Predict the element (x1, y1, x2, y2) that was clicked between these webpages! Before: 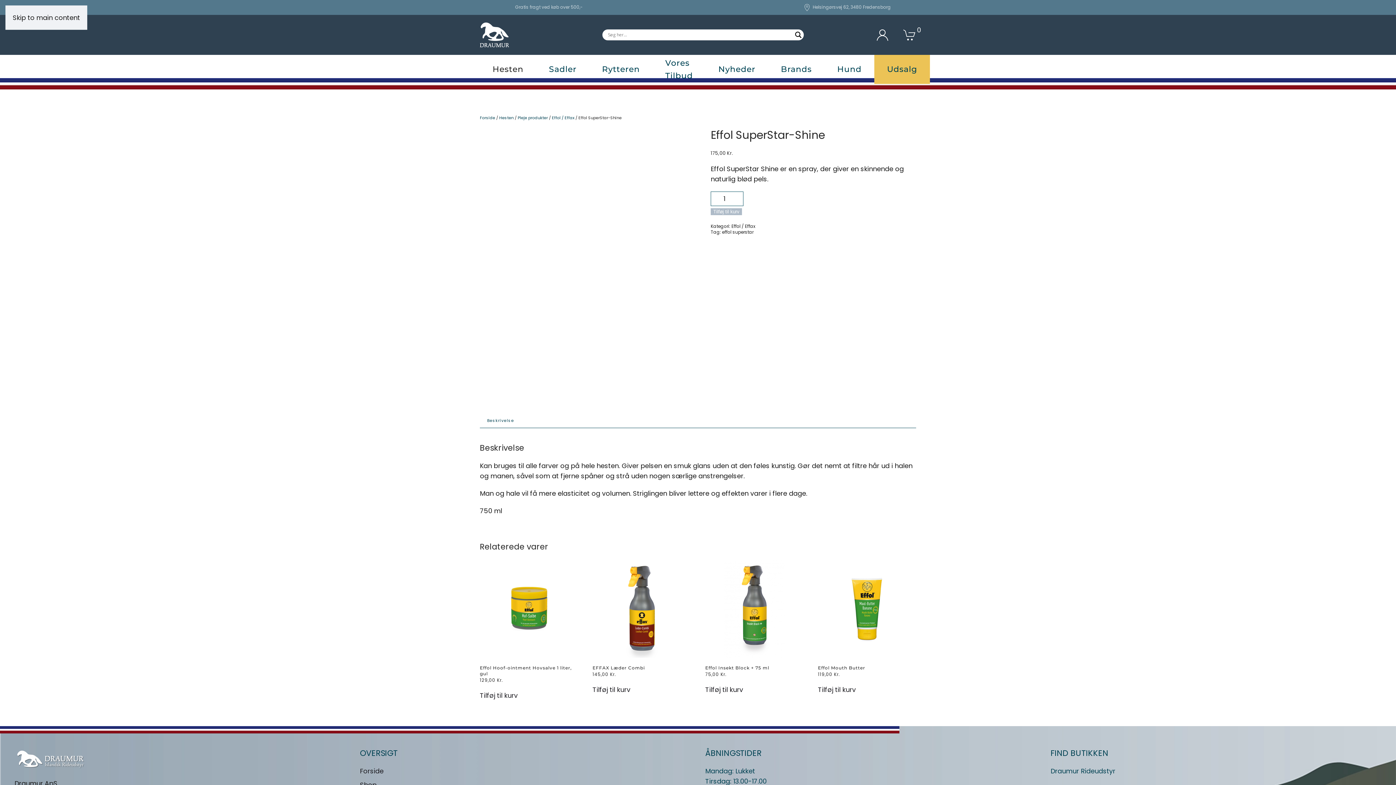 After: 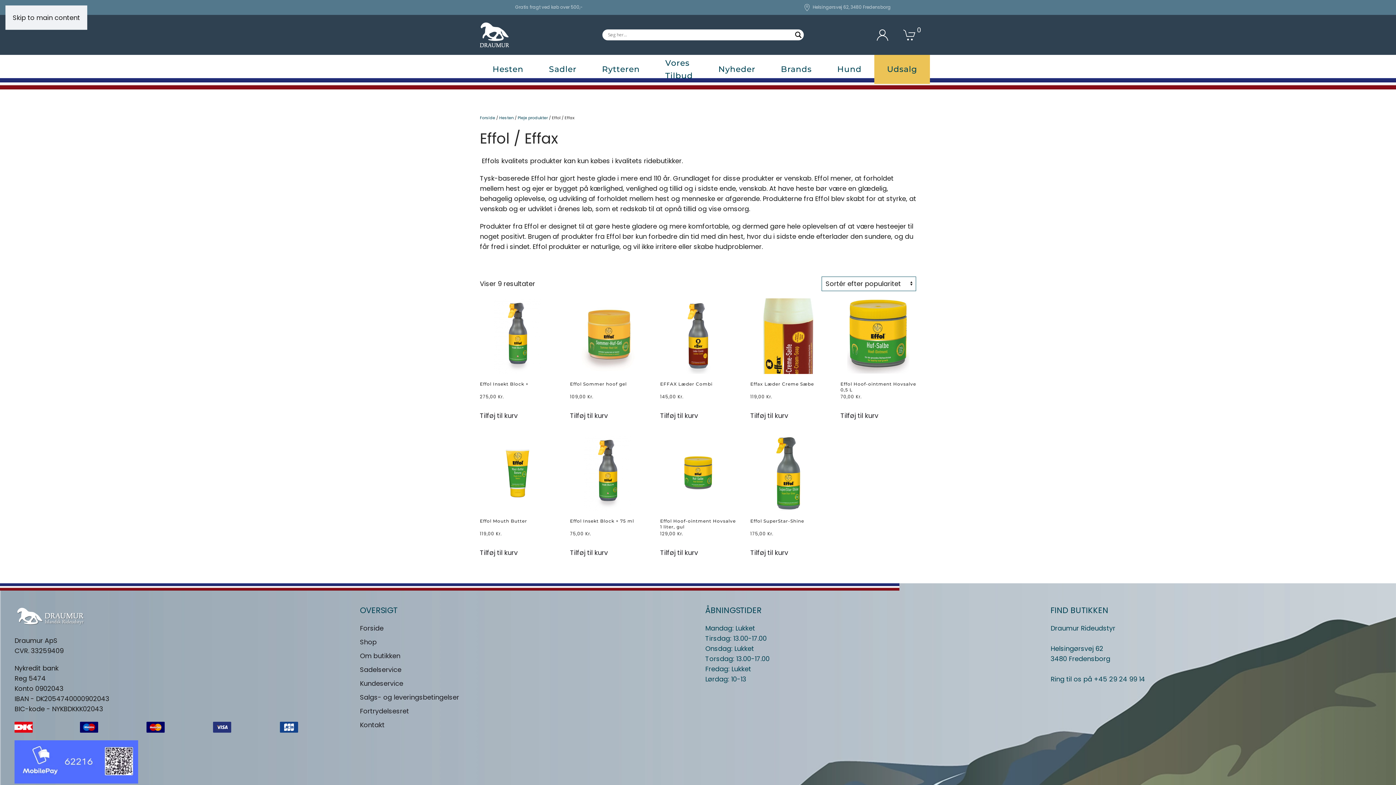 Action: bbox: (552, 114, 574, 120) label: Effol / Effax